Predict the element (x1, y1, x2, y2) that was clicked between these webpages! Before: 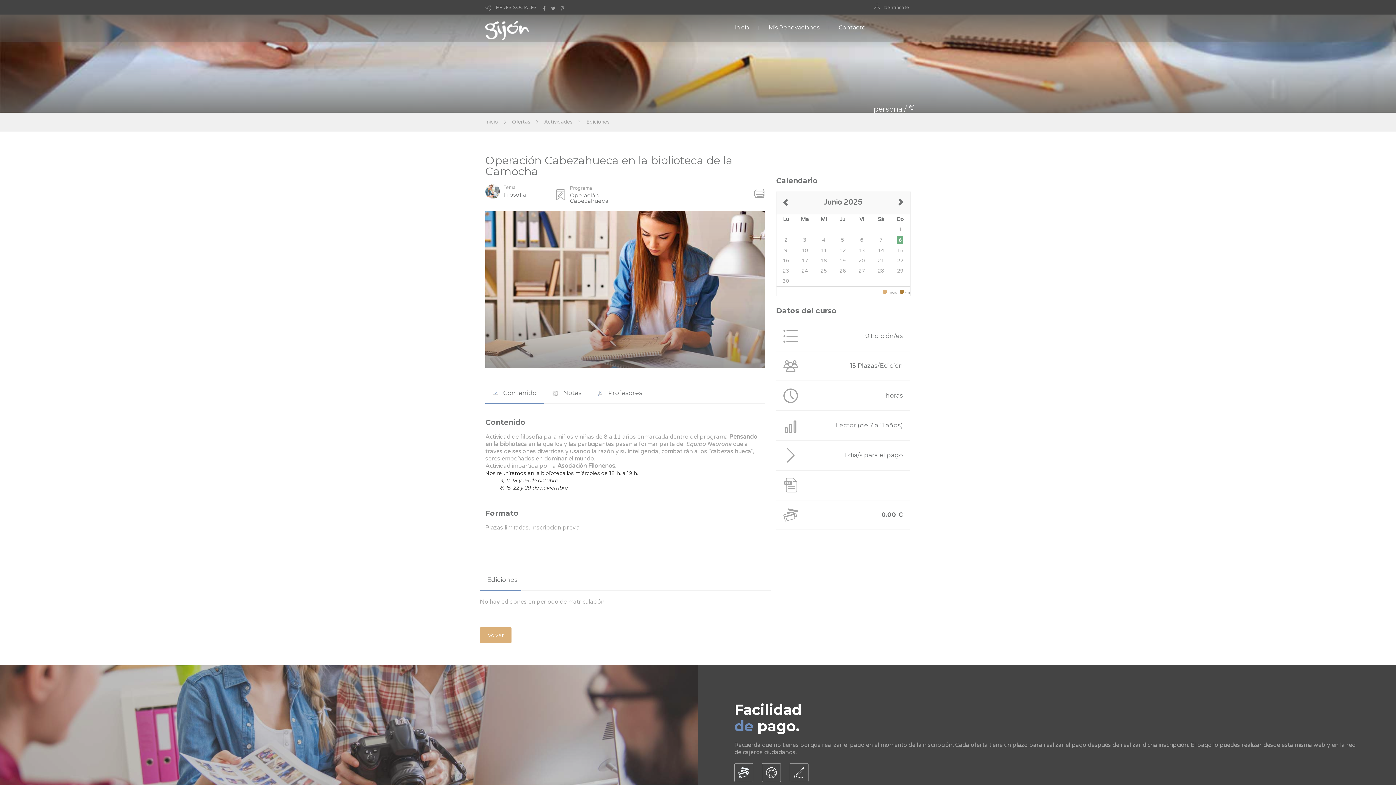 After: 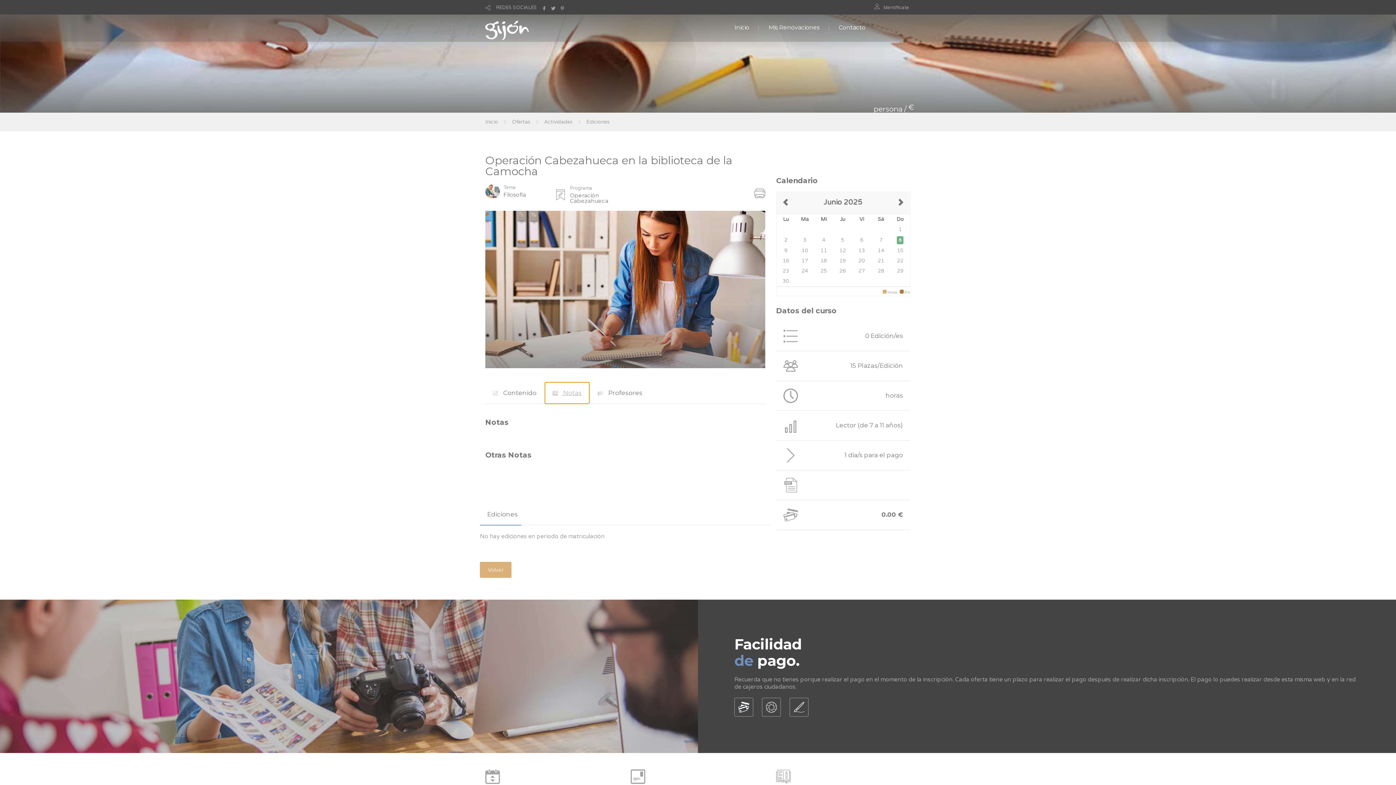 Action: label:  Notas bbox: (545, 382, 589, 403)